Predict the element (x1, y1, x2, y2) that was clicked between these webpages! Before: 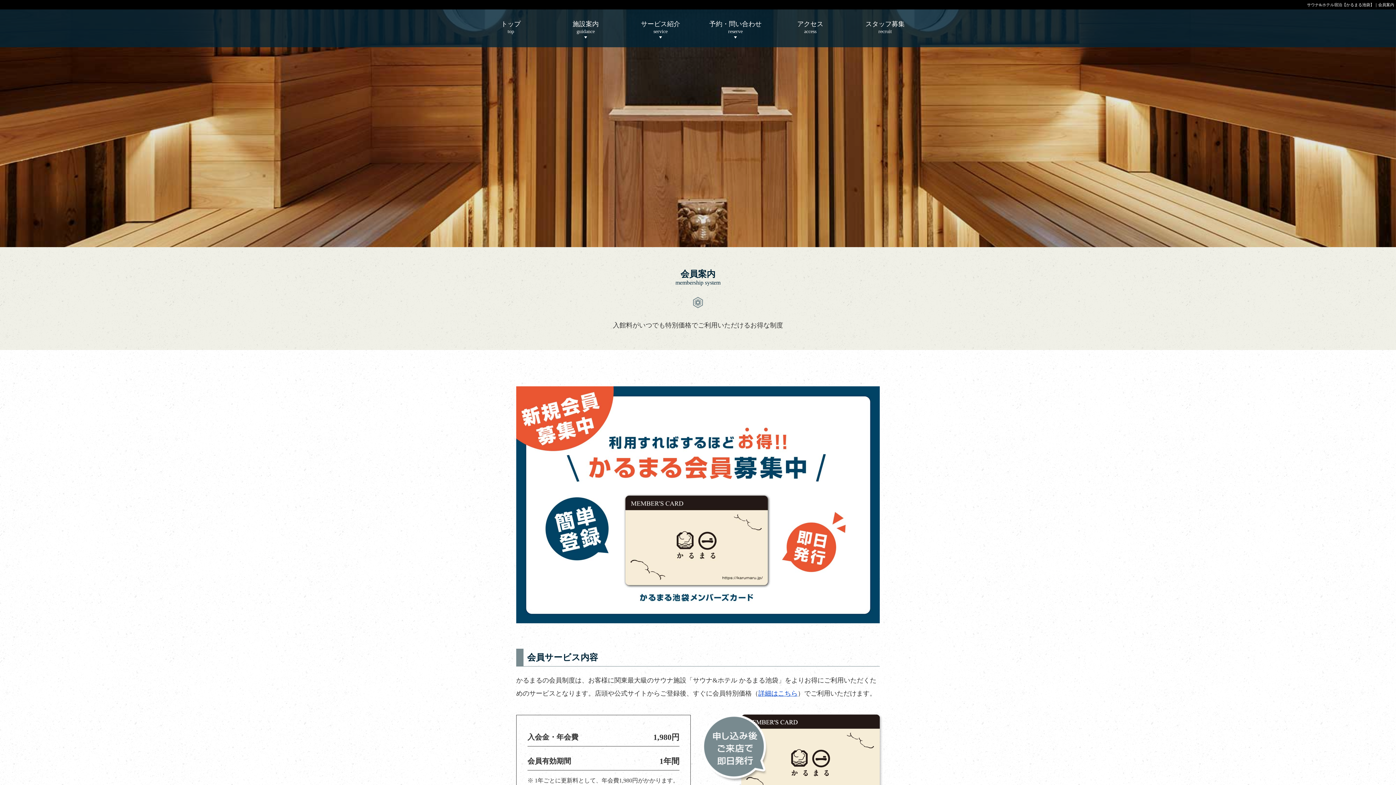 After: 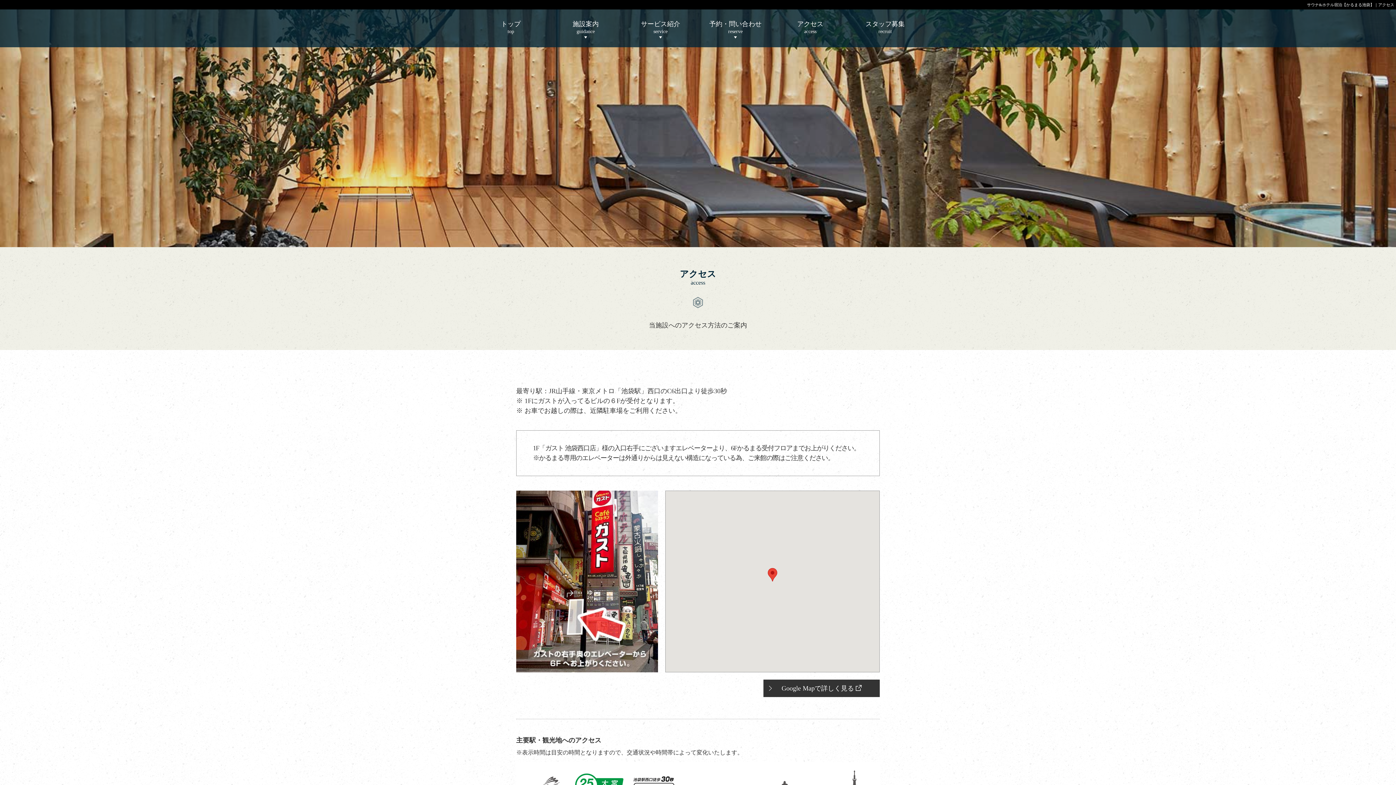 Action: label: アクセス
access bbox: (779, 7, 841, 47)